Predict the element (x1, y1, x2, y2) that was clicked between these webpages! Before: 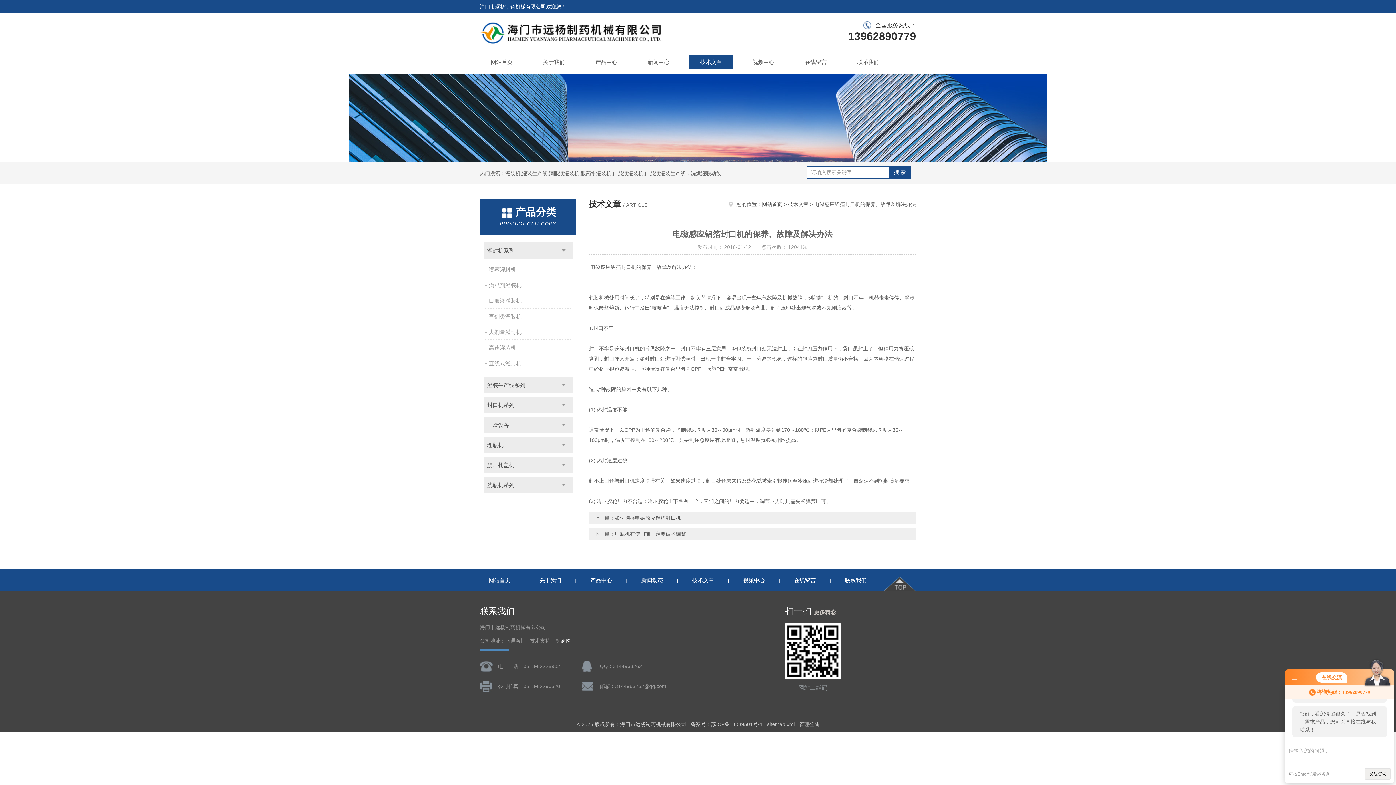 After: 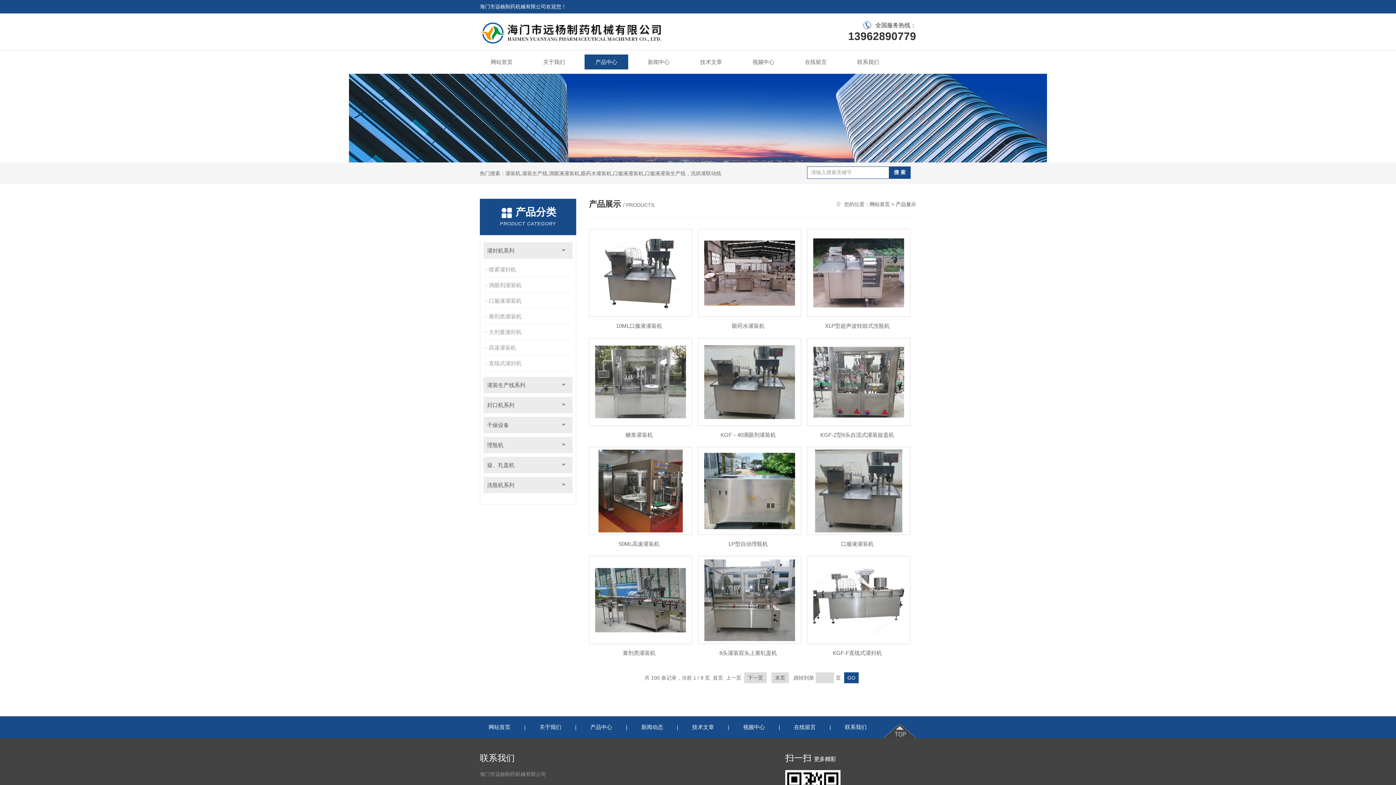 Action: label: 产品中心 bbox: (581, 577, 621, 583)